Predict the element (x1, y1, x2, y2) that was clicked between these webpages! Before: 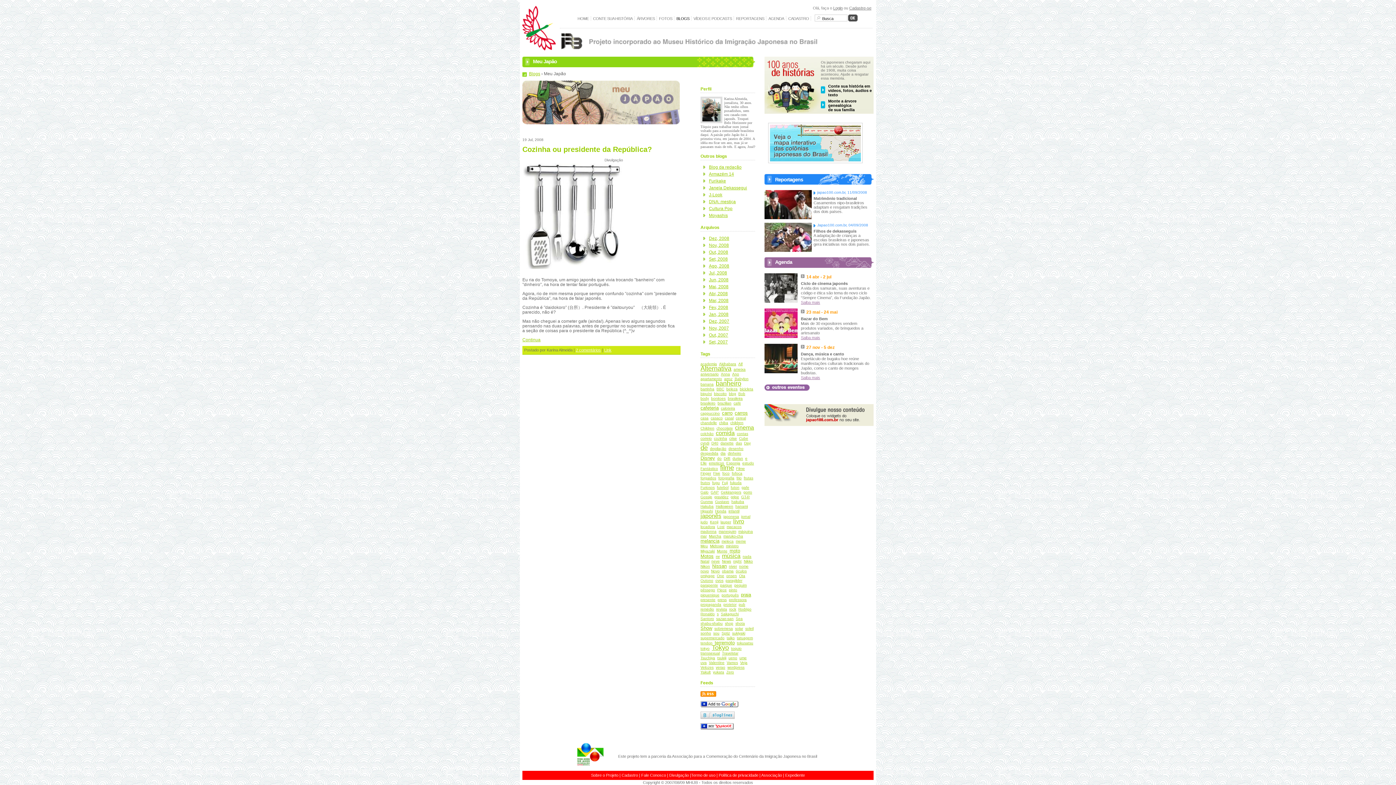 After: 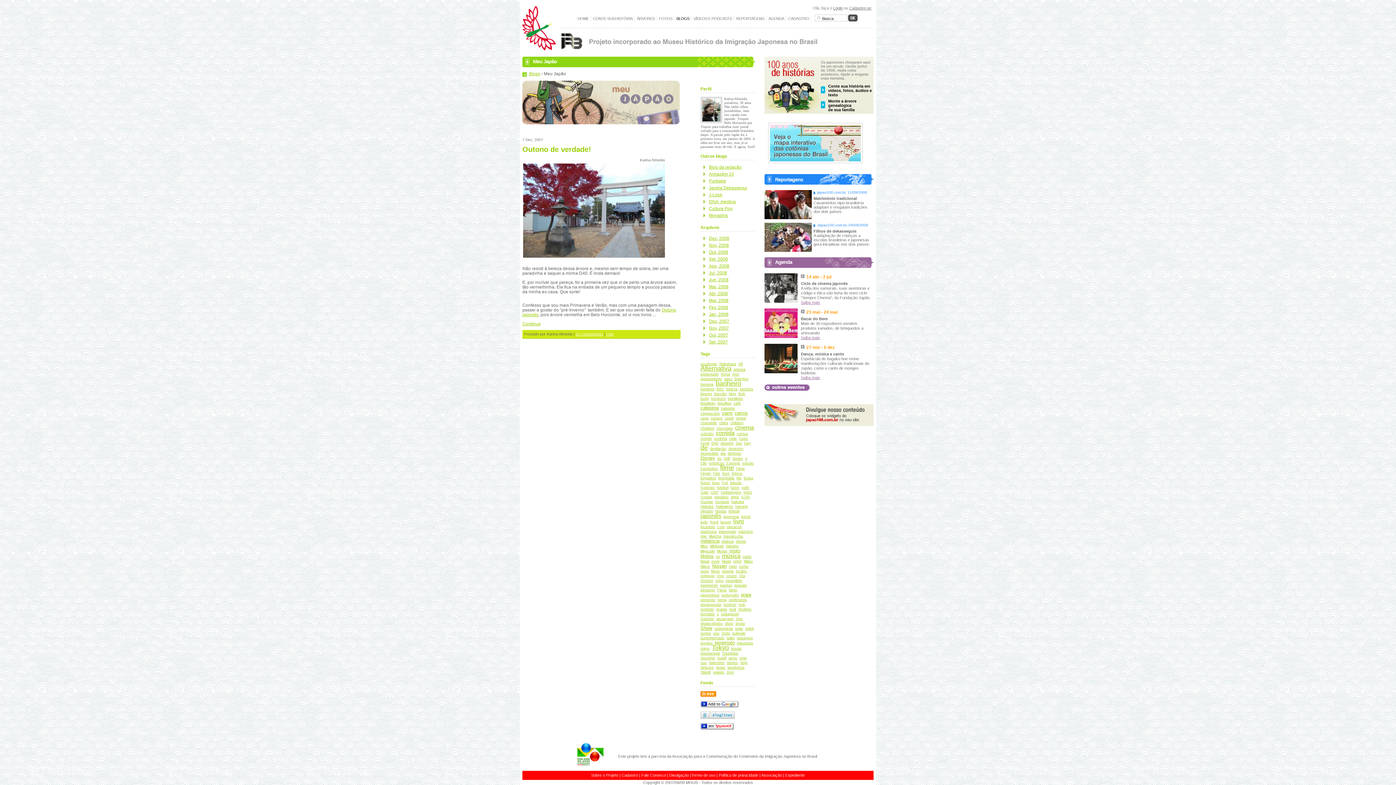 Action: bbox: (700, 578, 713, 583) label: Outono